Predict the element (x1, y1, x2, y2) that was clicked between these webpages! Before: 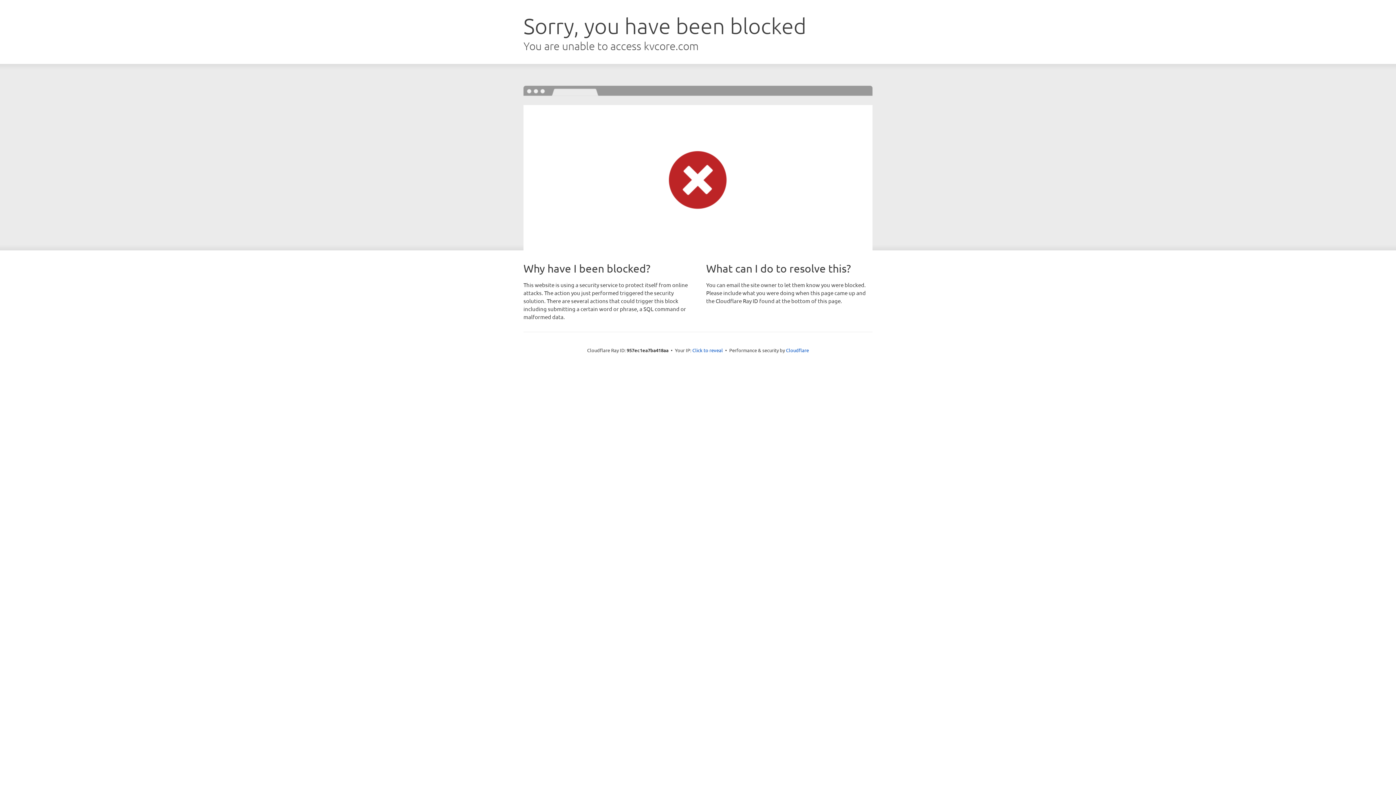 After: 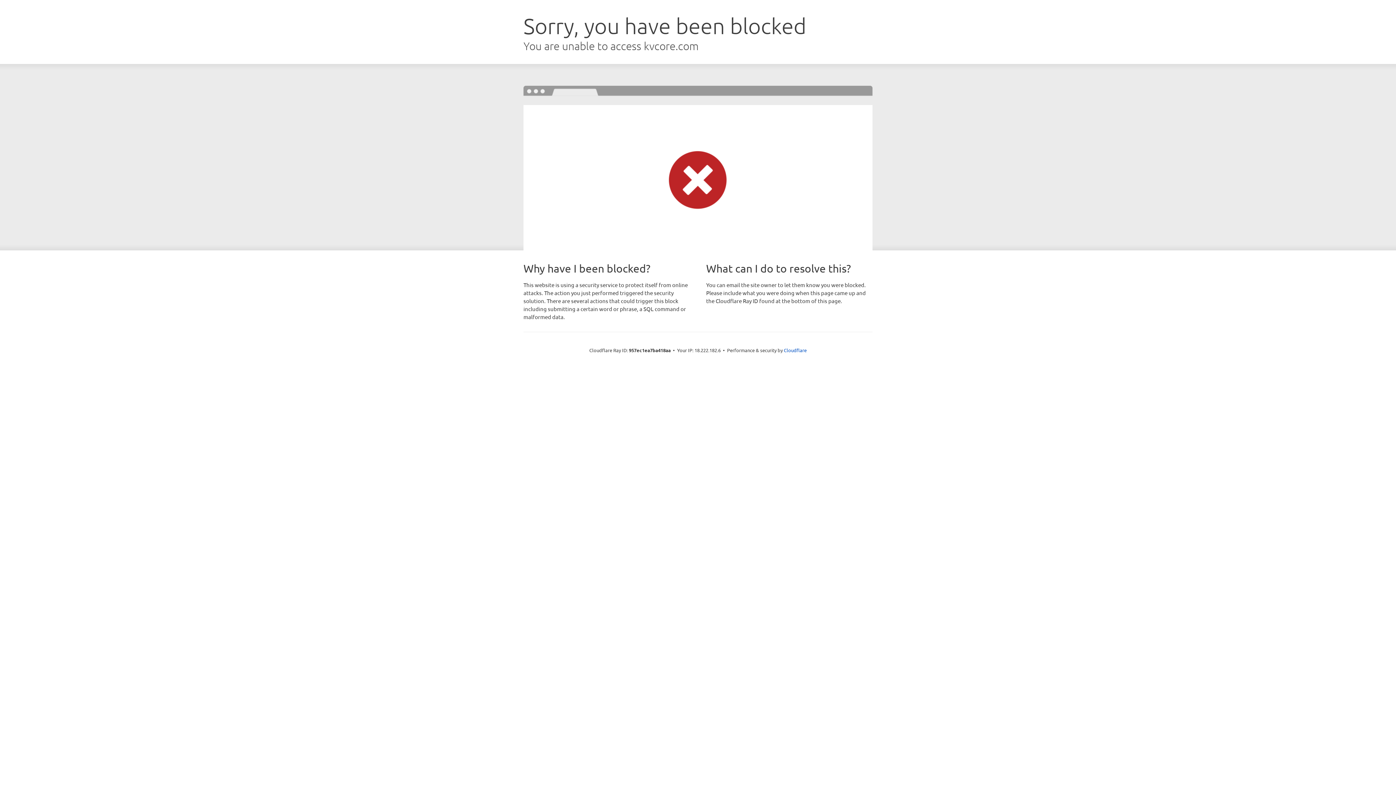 Action: label: Click to reveal bbox: (692, 346, 723, 353)